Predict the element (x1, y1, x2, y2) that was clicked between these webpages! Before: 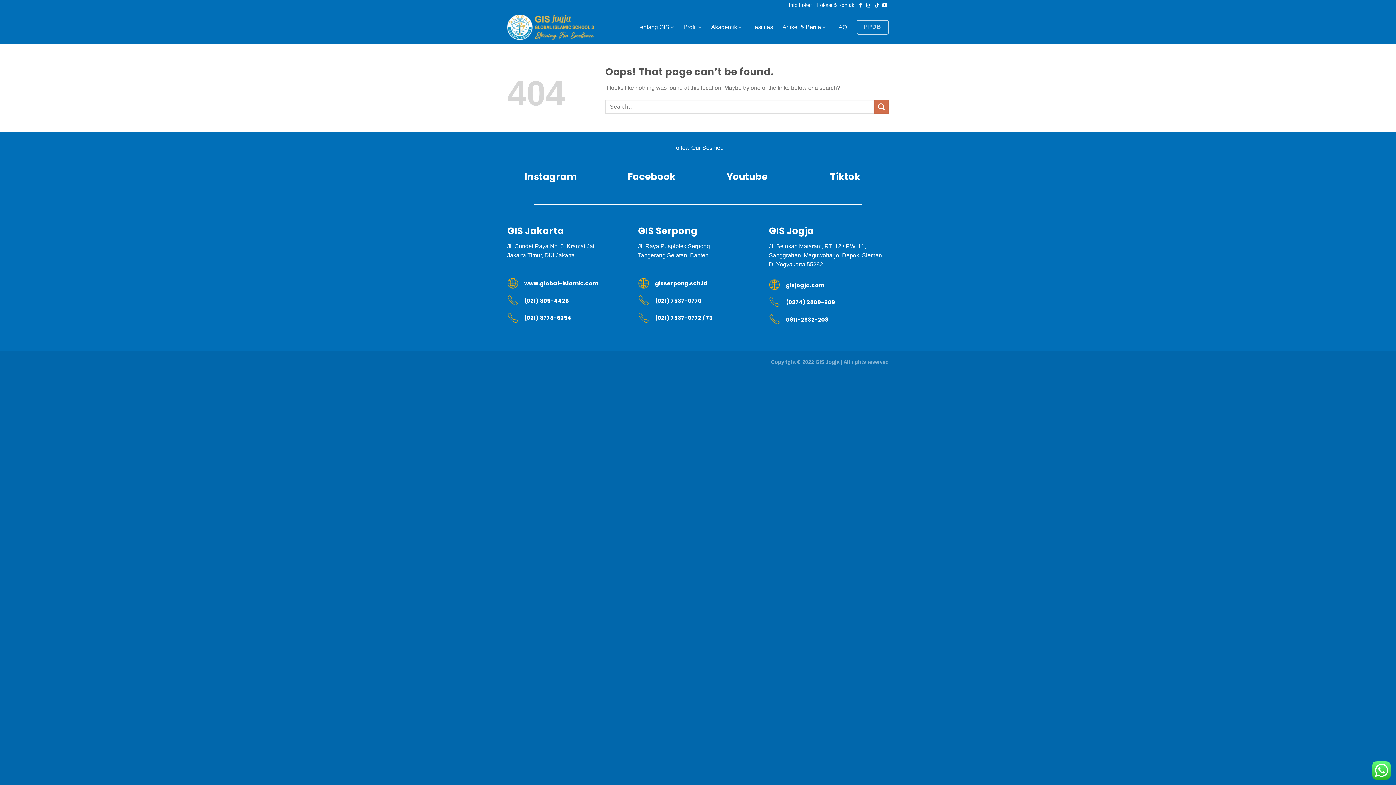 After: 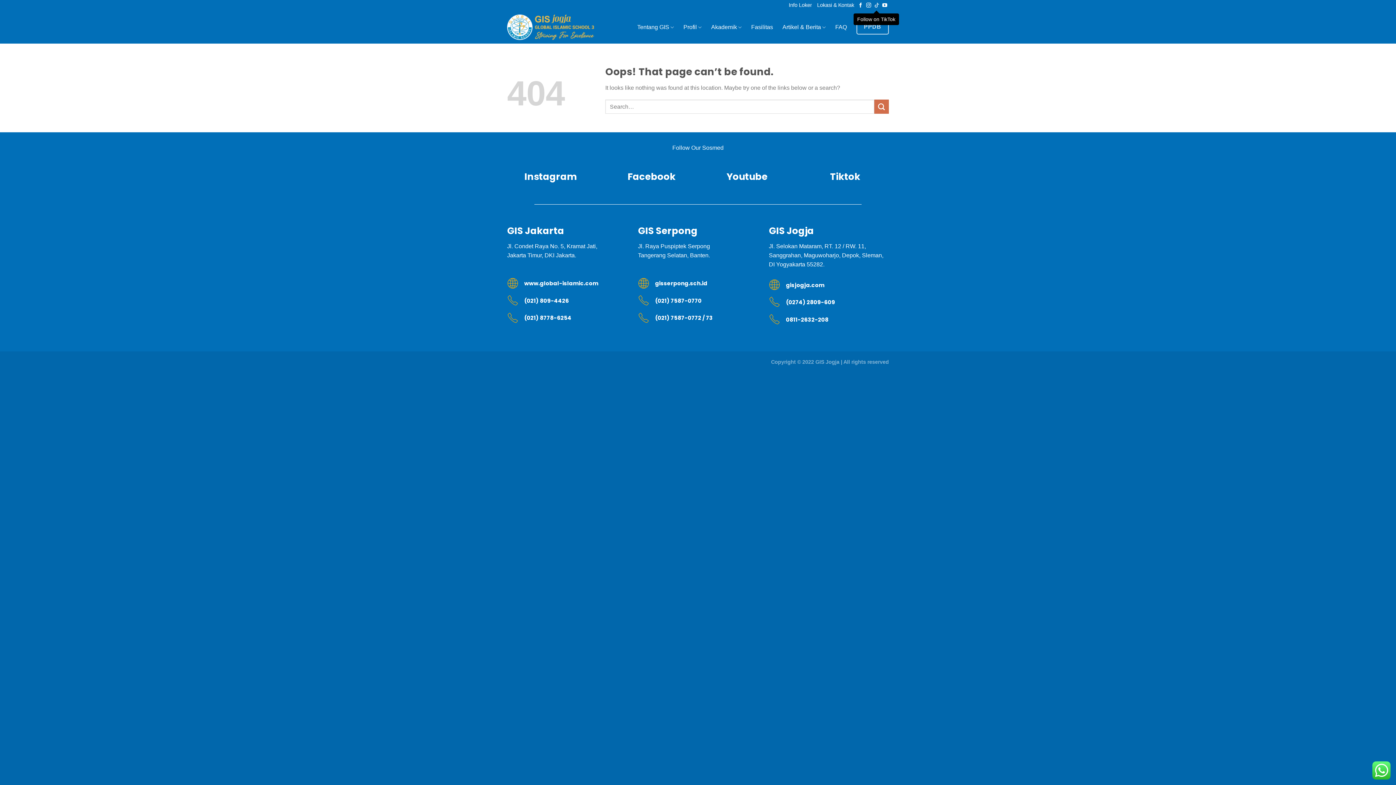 Action: label: Follow on TikTok bbox: (874, 2, 879, 8)